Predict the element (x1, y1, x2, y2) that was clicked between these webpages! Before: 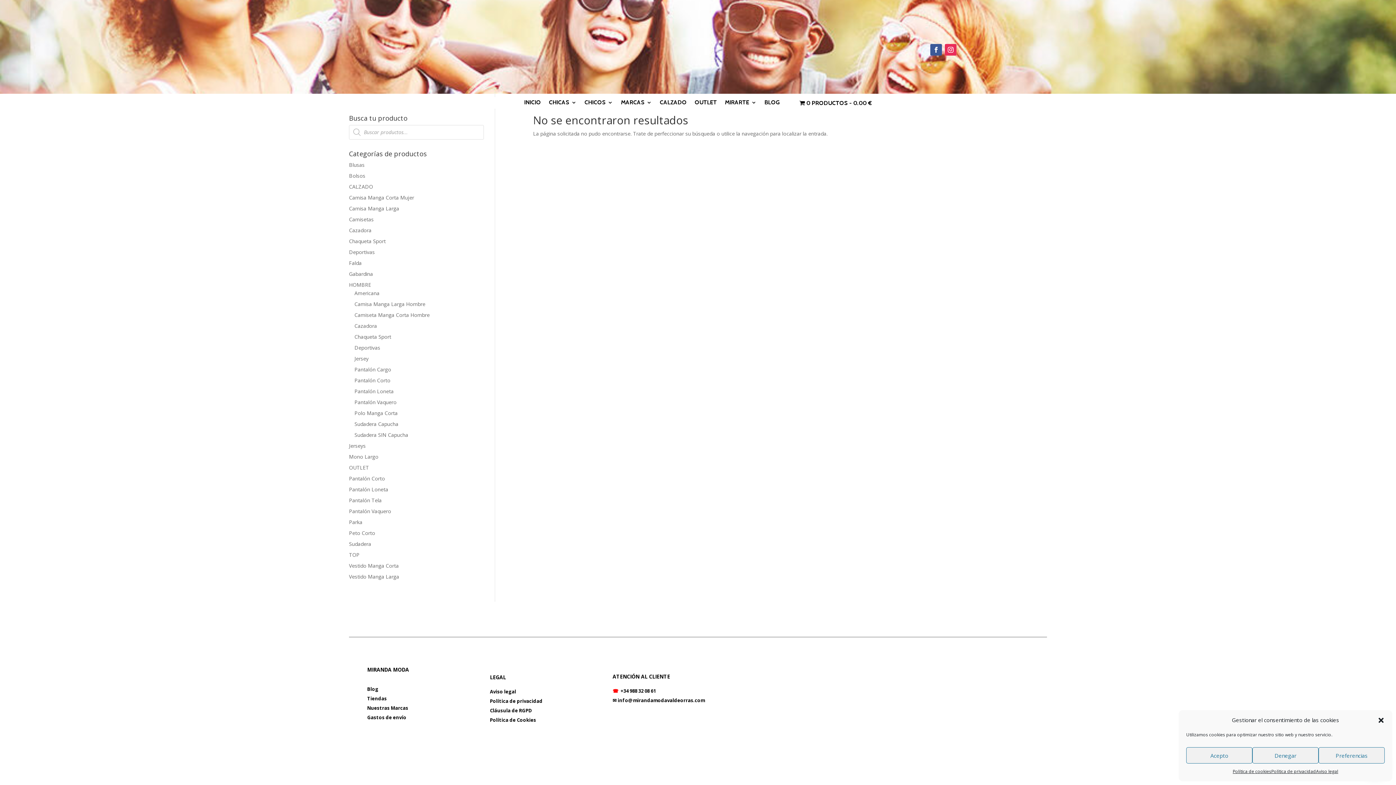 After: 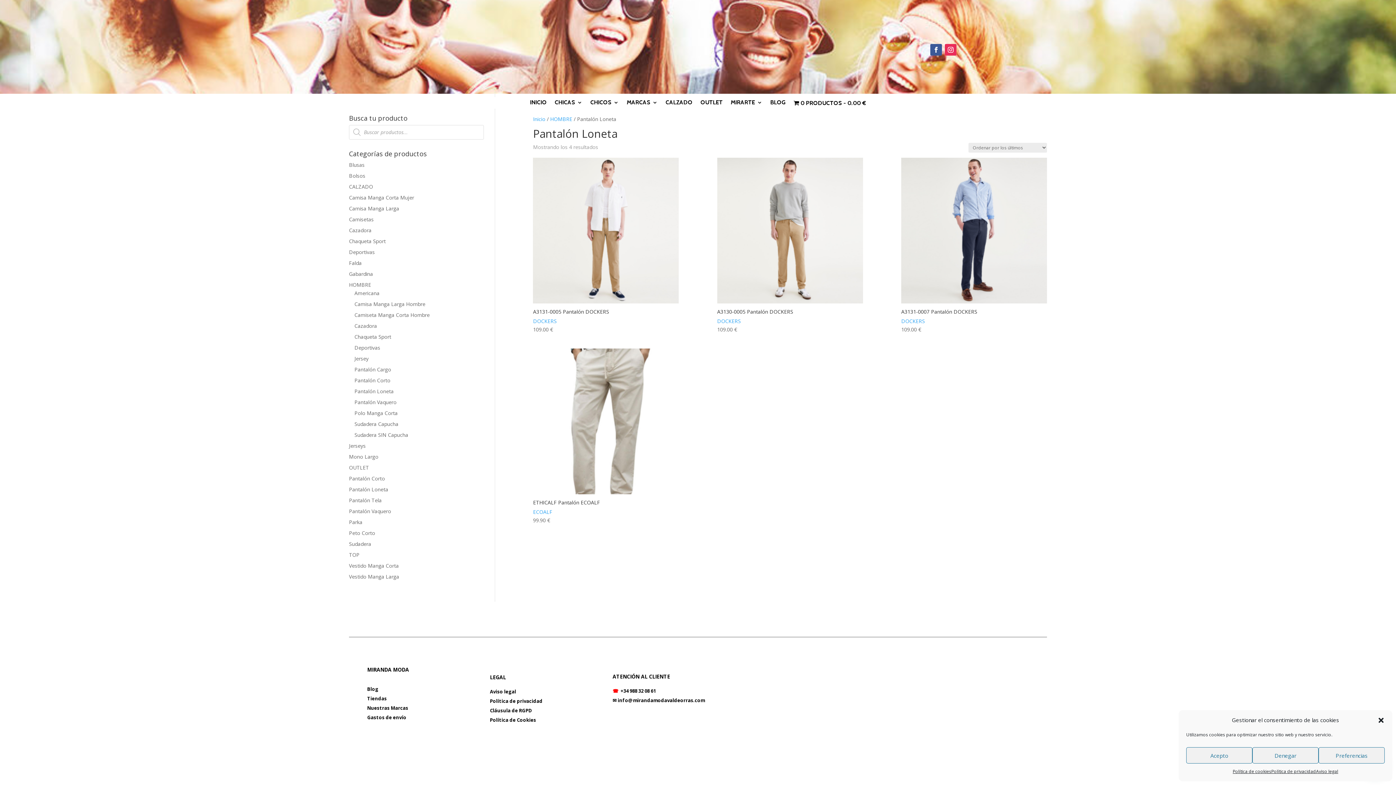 Action: bbox: (354, 387, 393, 394) label: Pantalón Loneta